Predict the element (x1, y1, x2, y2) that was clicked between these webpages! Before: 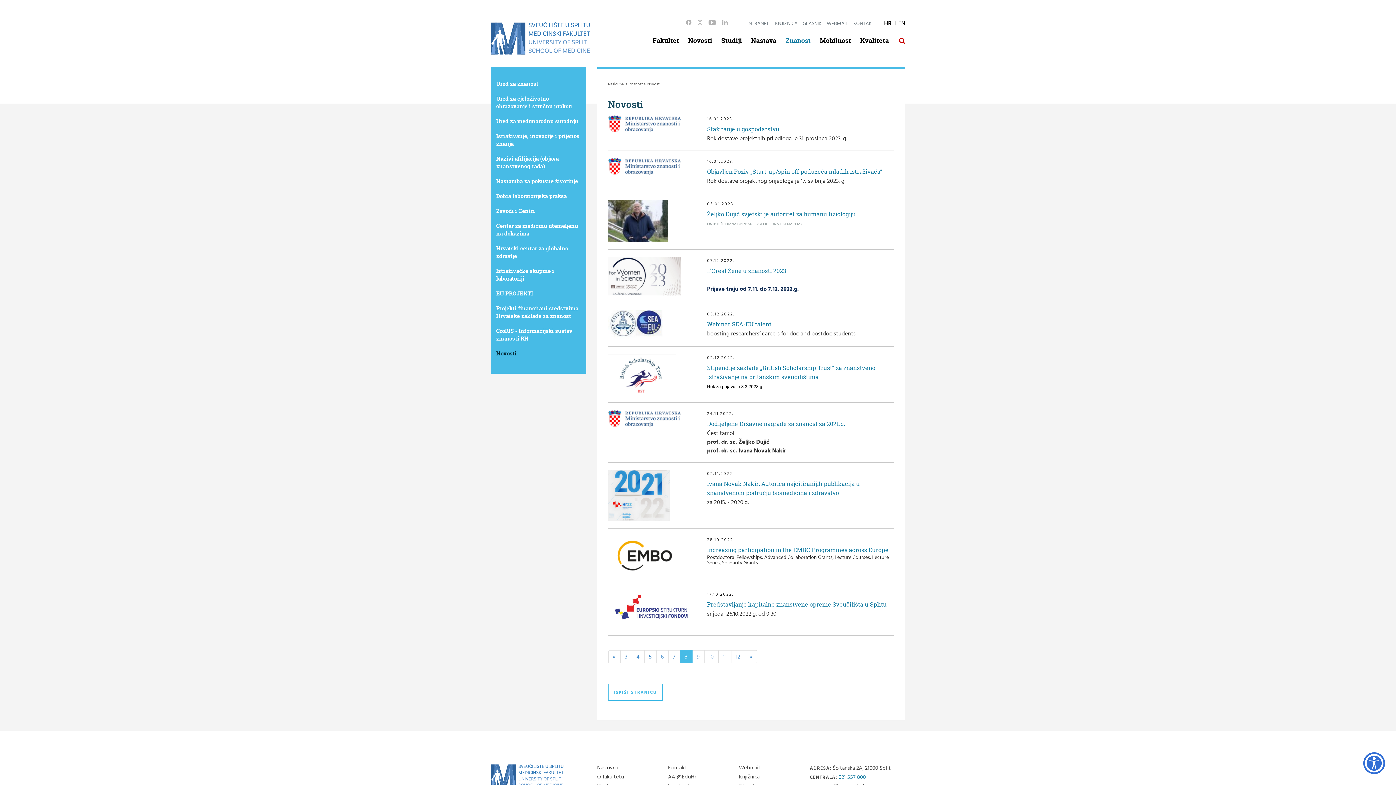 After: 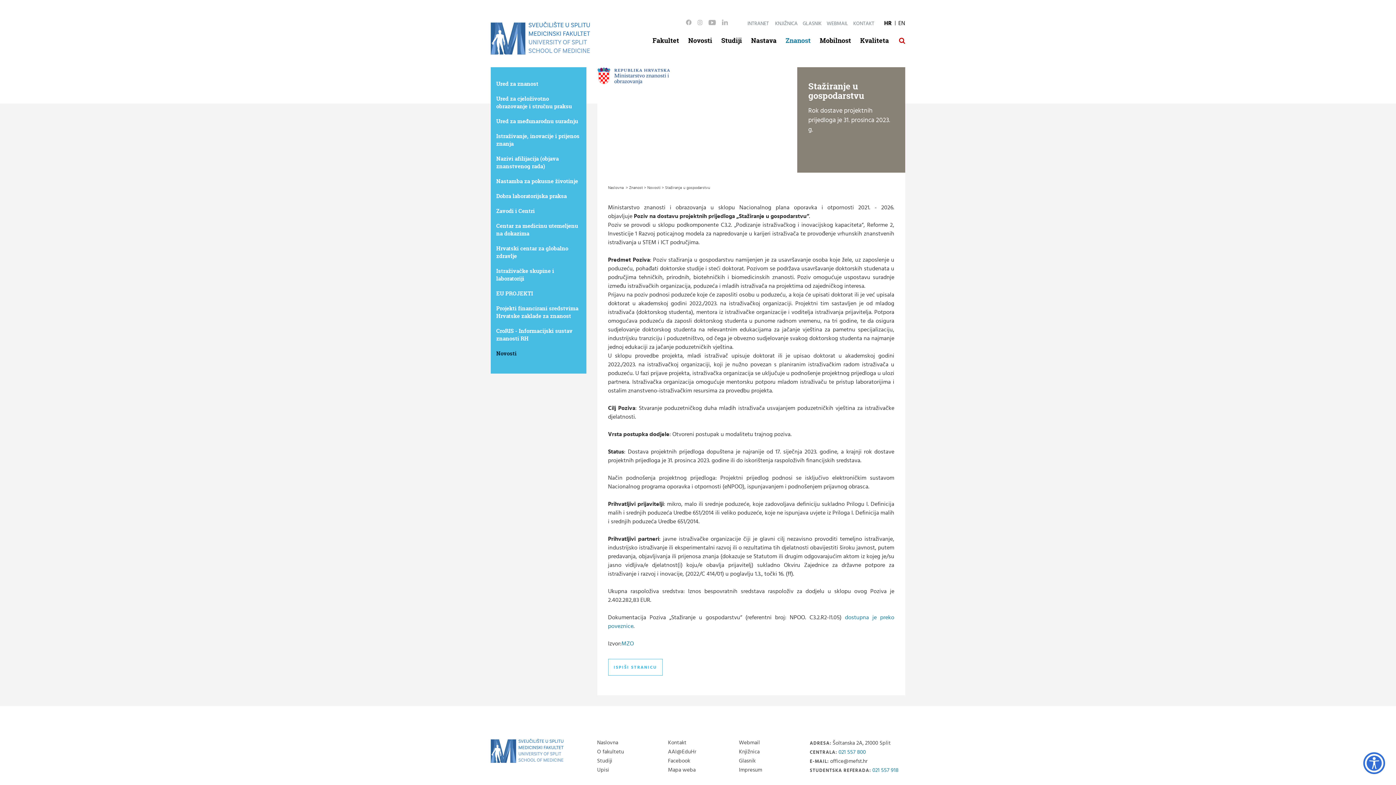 Action: bbox: (707, 125, 779, 133) label: Stažiranje u gospodarstvu